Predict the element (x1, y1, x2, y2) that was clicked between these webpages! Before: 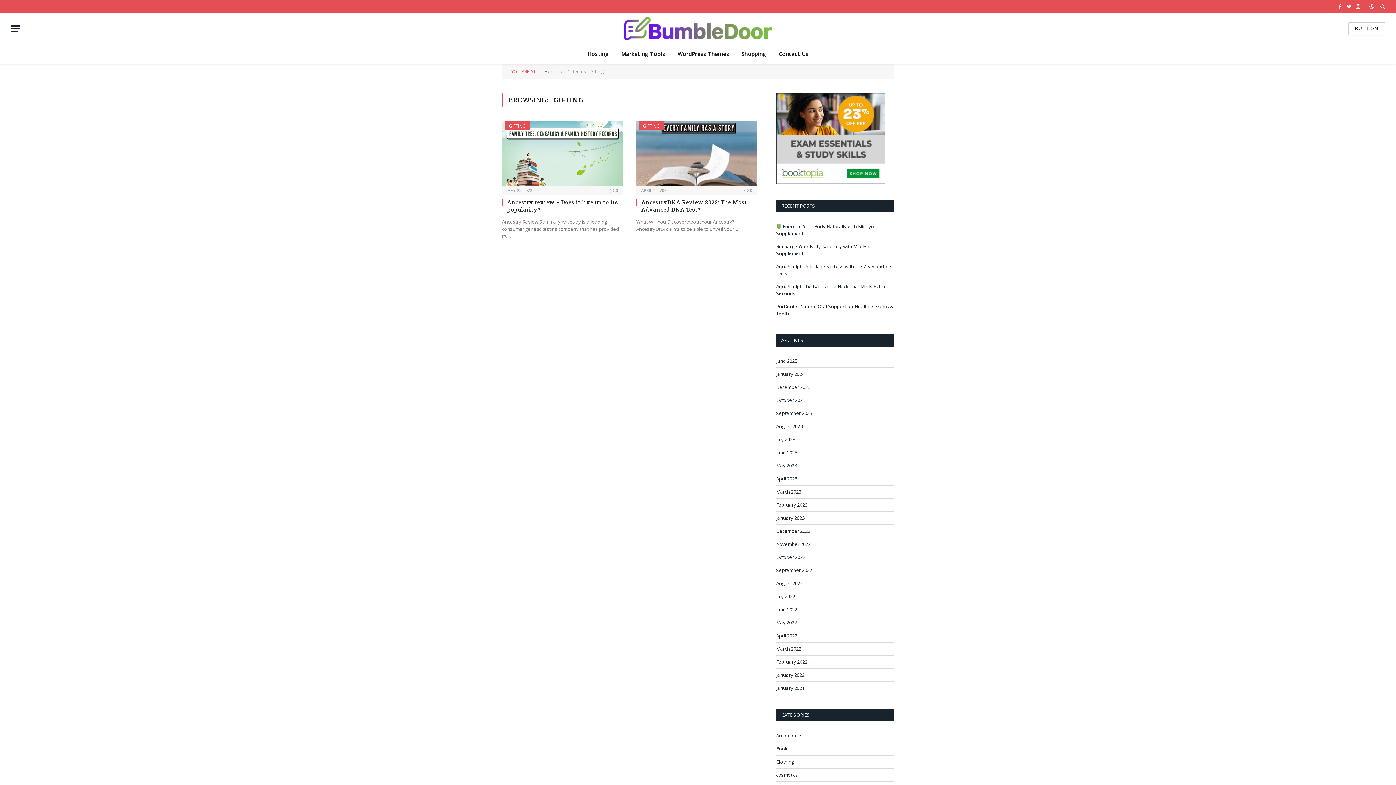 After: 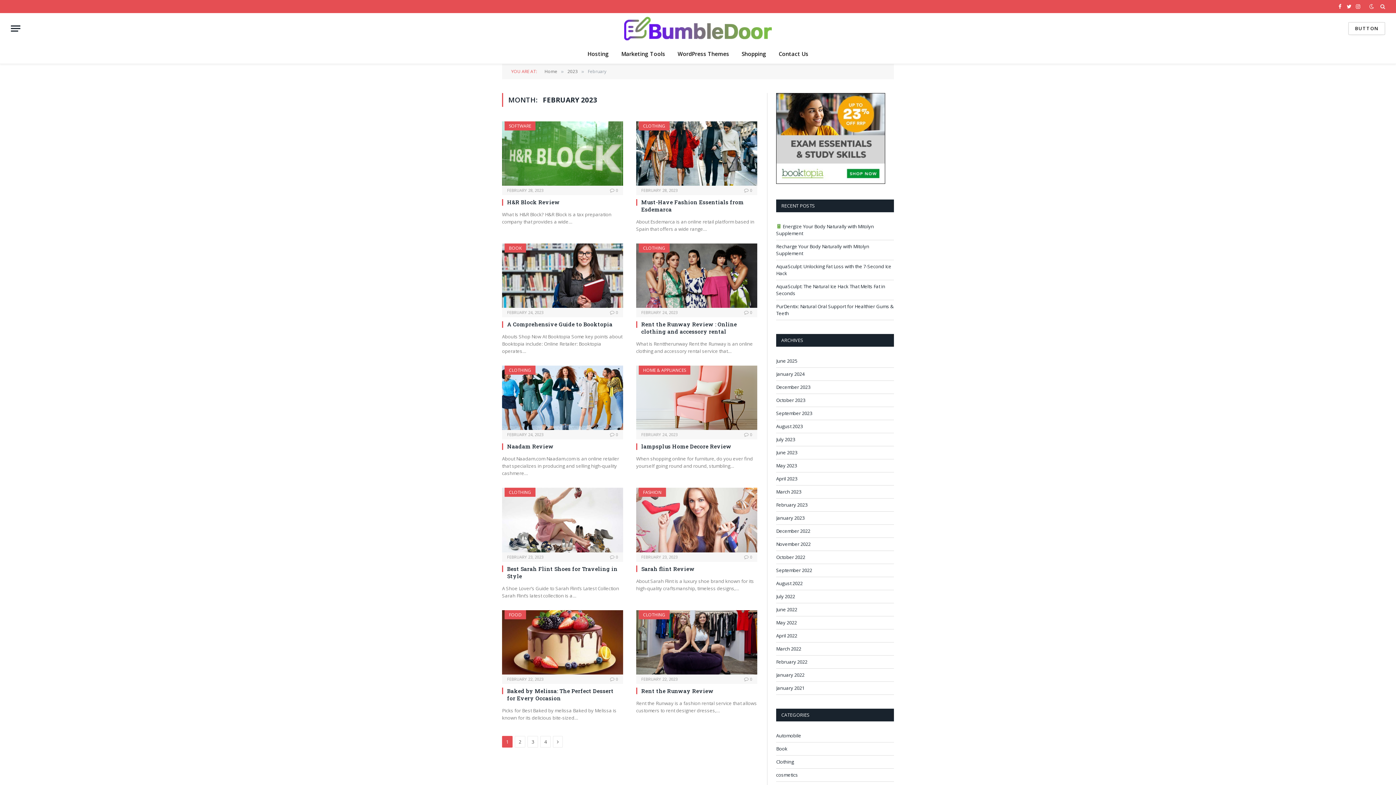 Action: bbox: (776, 501, 807, 508) label: February 2023